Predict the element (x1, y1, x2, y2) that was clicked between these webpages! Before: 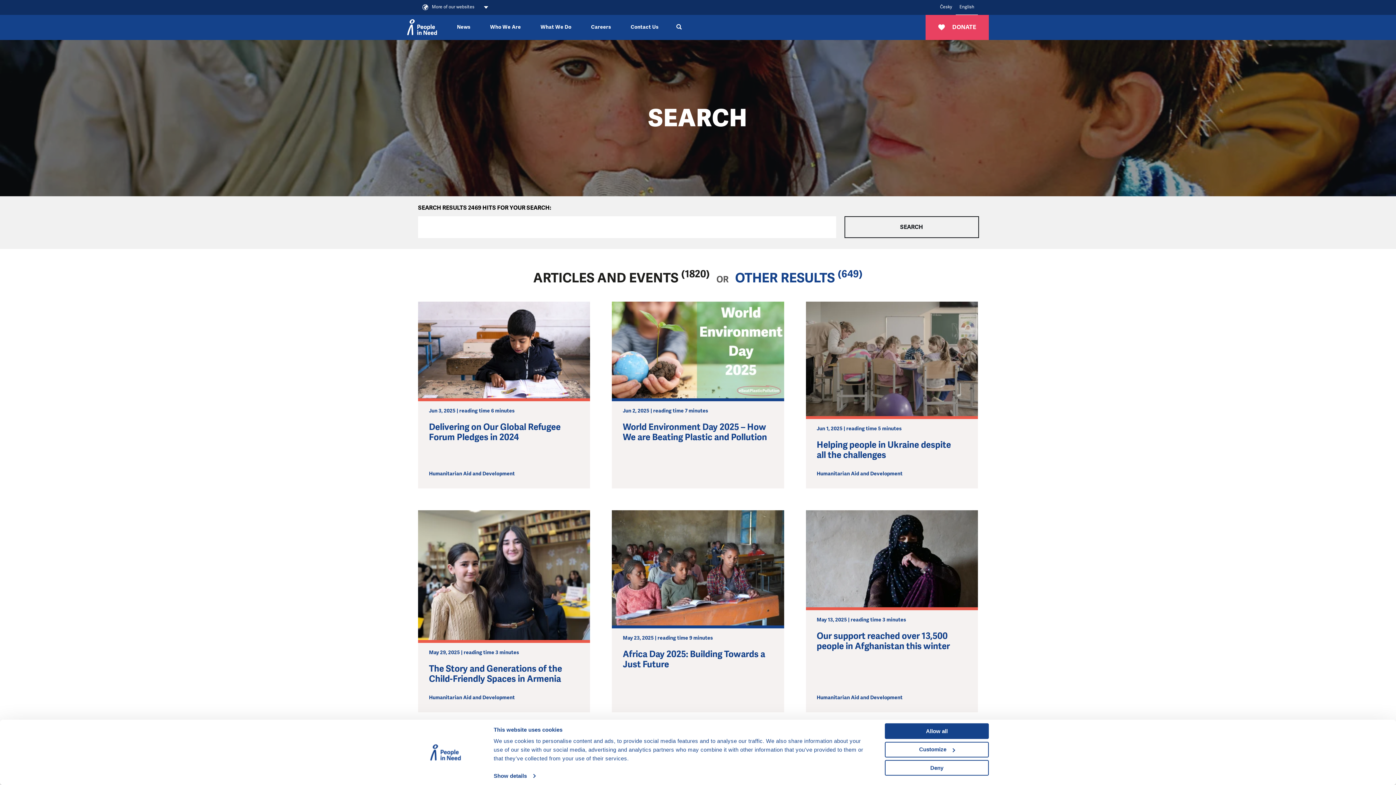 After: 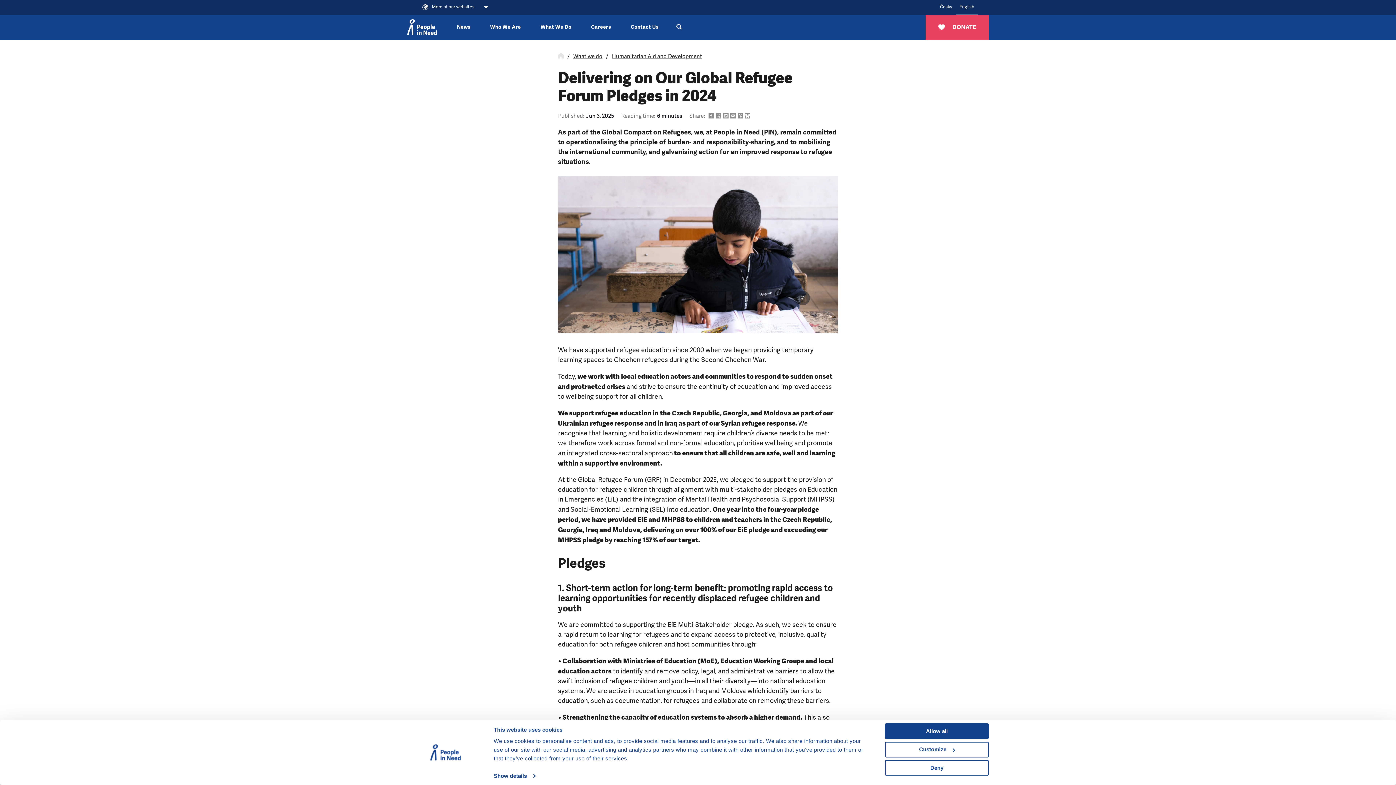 Action: label: Jun 3, 2025 | reading time 6 minutes
Delivering on Our Global Refugee Forum Pledges in 2024
Humanitarian Aid and Development bbox: (418, 301, 590, 488)